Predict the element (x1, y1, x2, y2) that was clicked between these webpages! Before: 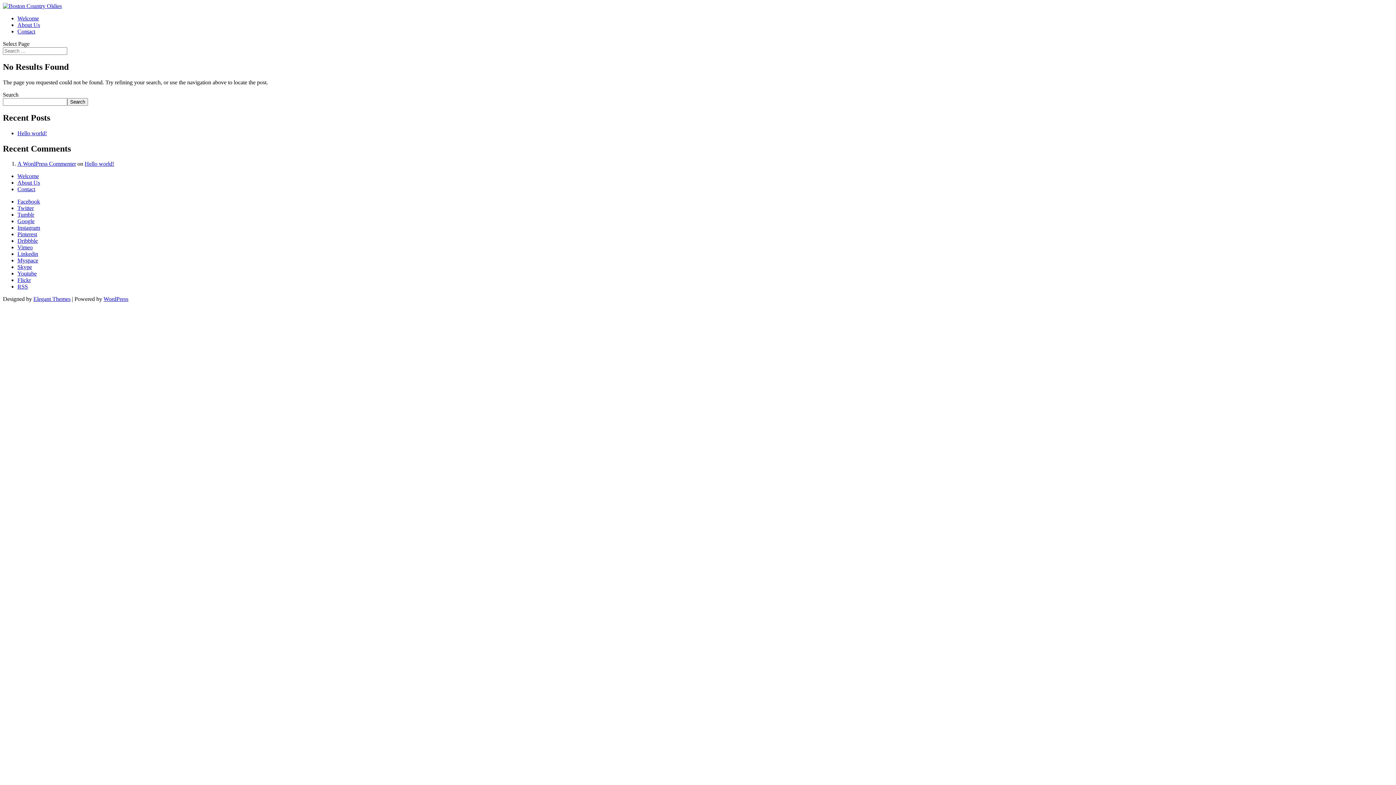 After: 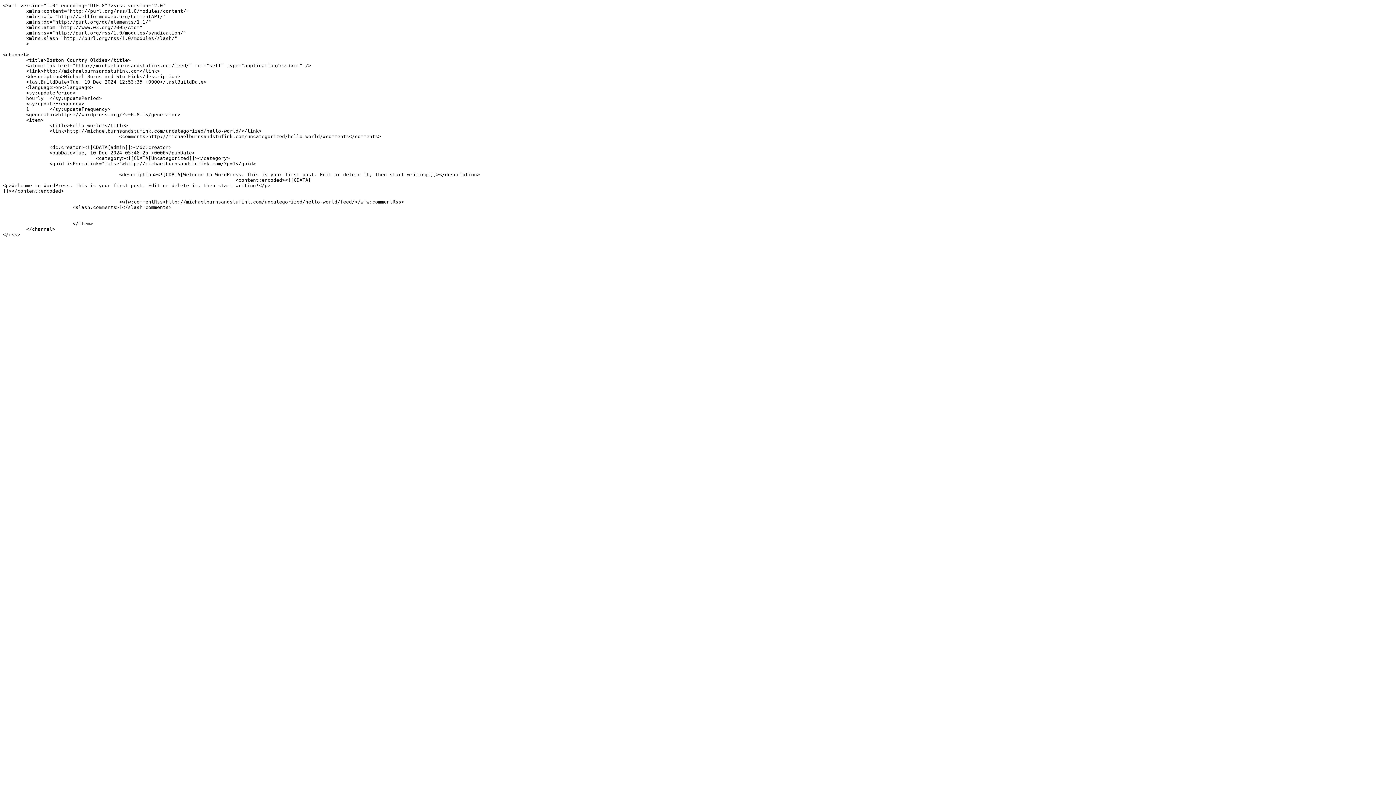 Action: bbox: (17, 283, 28, 289) label: RSS